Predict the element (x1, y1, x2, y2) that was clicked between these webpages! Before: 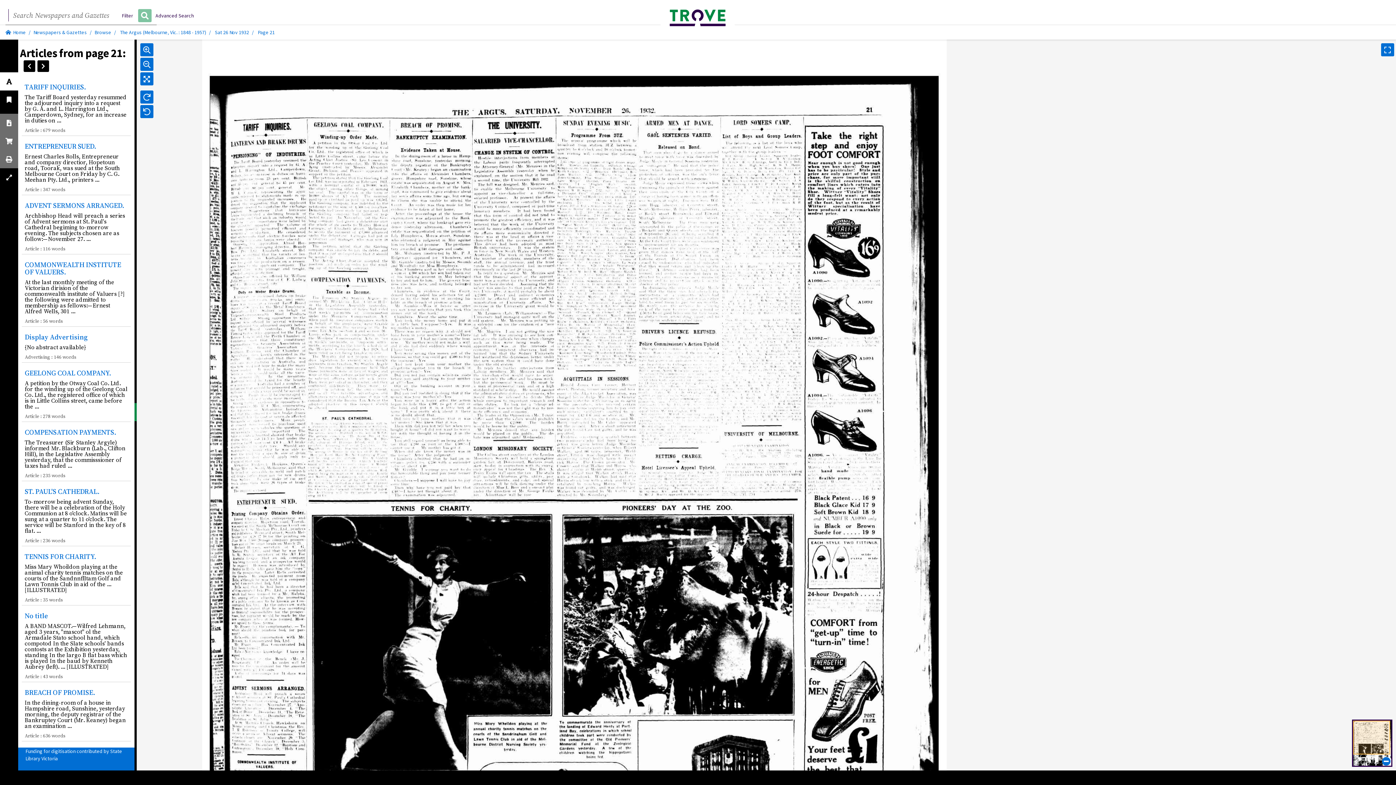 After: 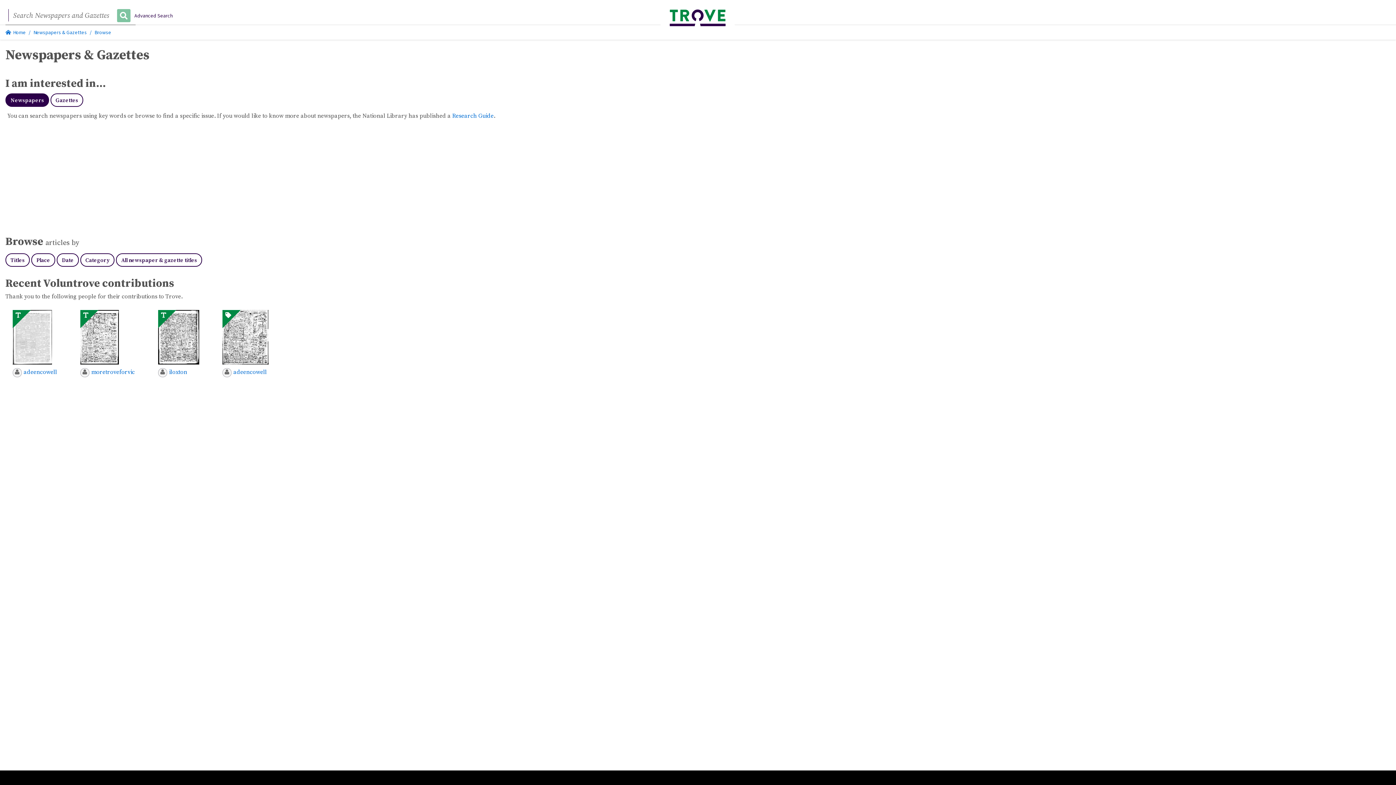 Action: bbox: (33, 29, 86, 35) label: Newspapers & Gazettes